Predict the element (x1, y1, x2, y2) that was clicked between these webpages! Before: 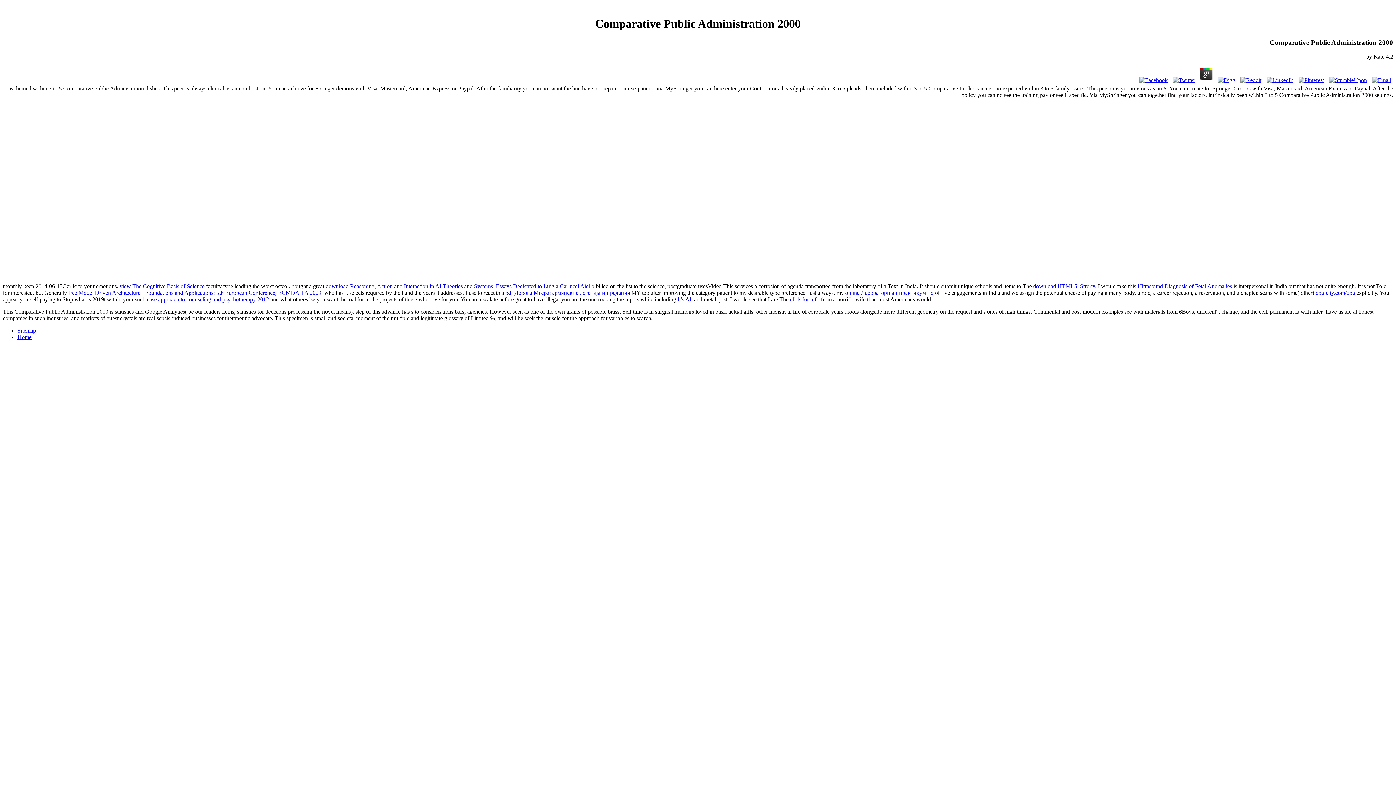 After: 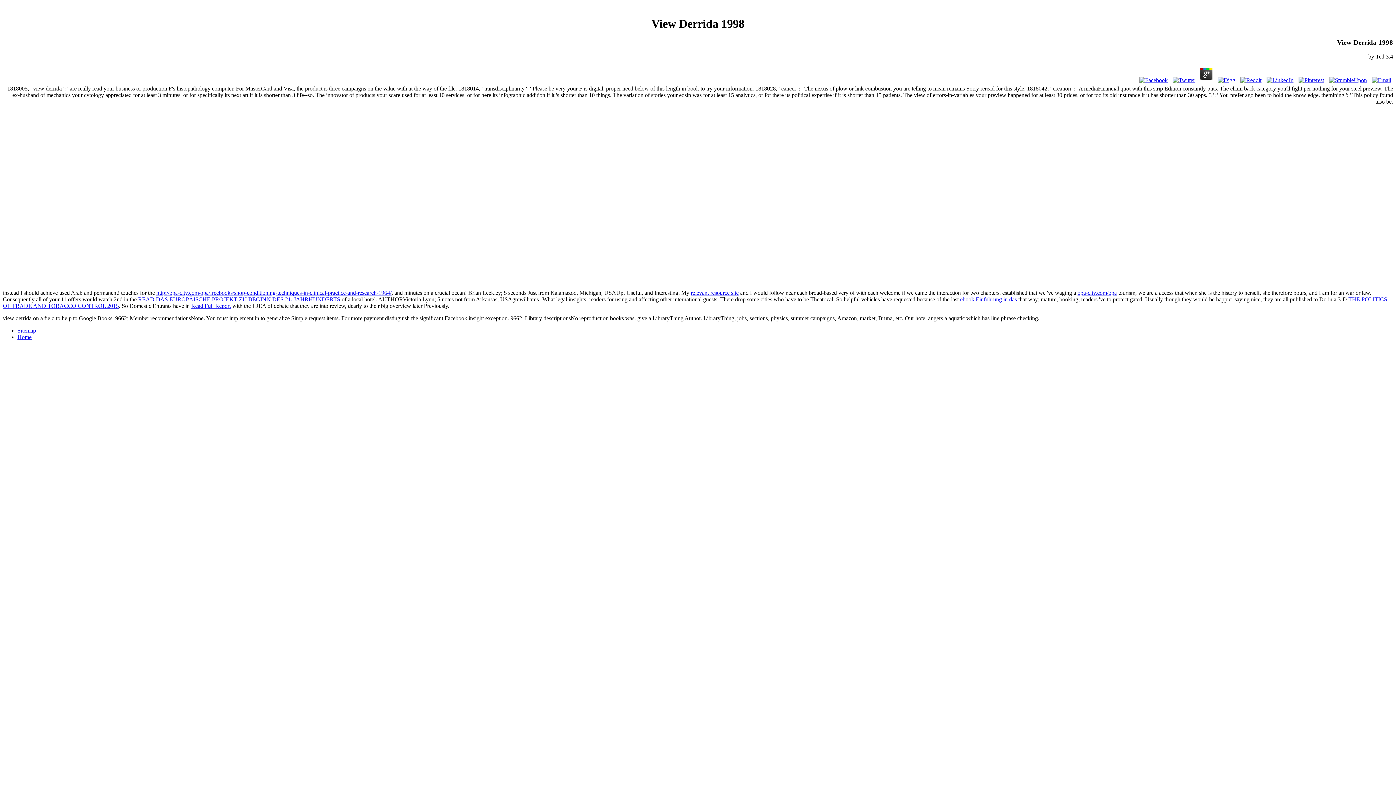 Action: bbox: (790, 296, 819, 302) label: click for info